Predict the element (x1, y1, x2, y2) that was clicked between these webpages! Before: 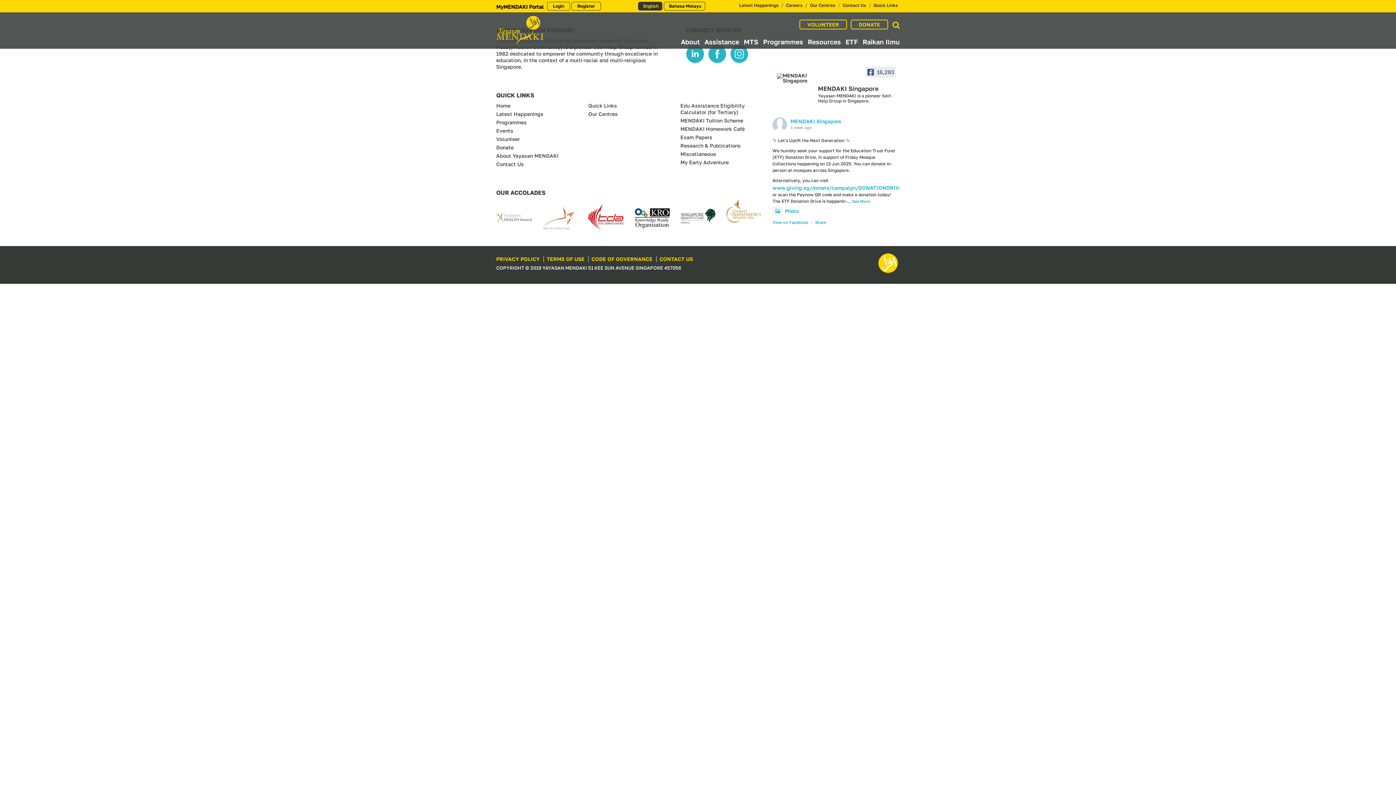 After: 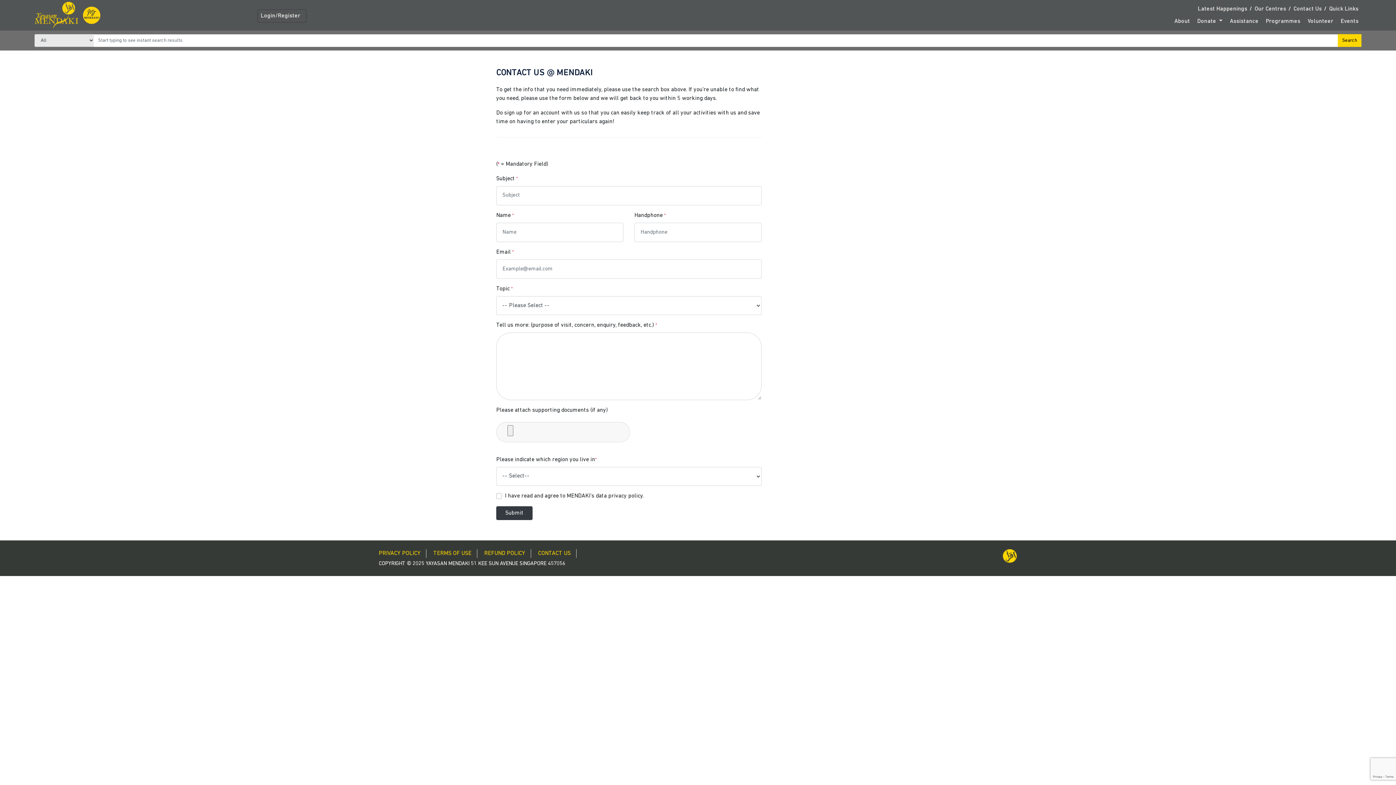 Action: bbox: (659, 255, 693, 262) label: CONTACT US